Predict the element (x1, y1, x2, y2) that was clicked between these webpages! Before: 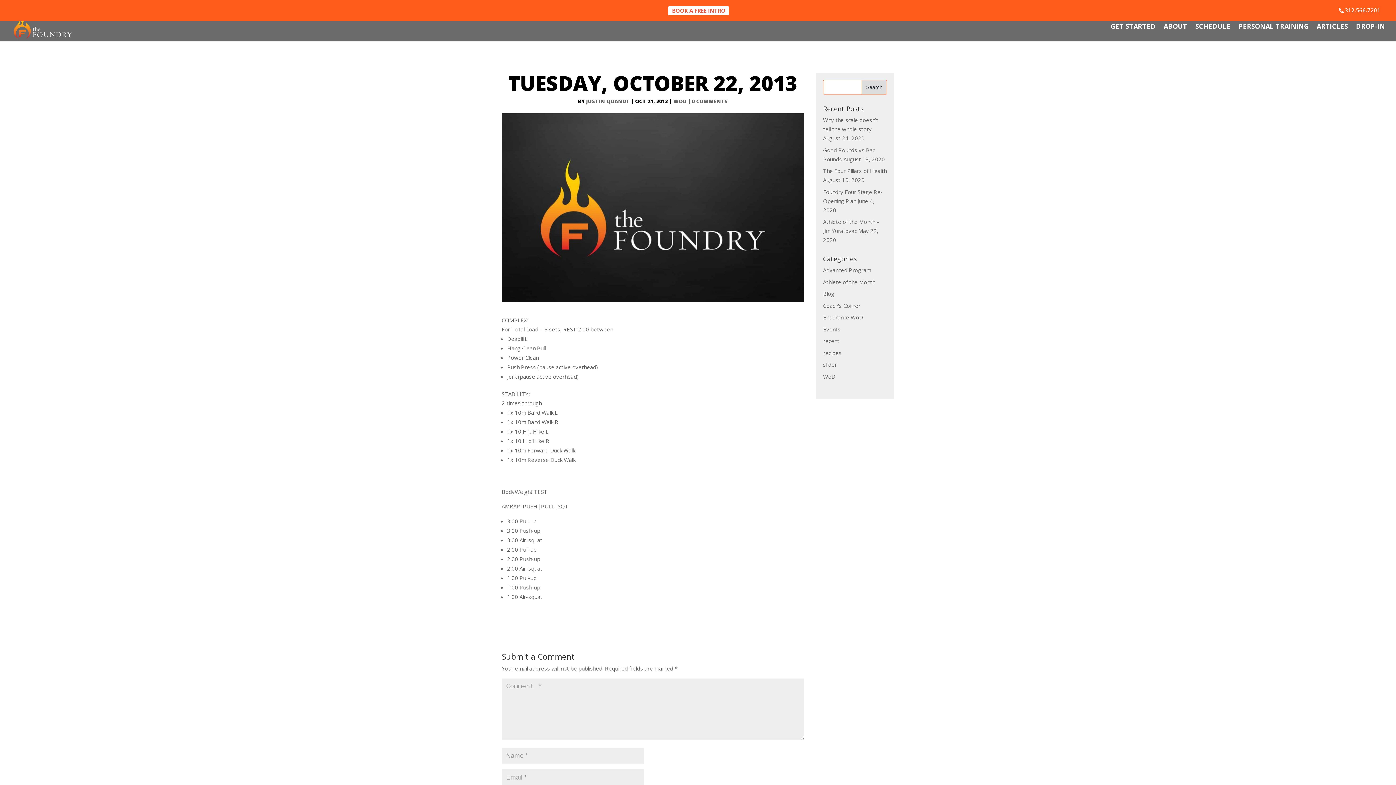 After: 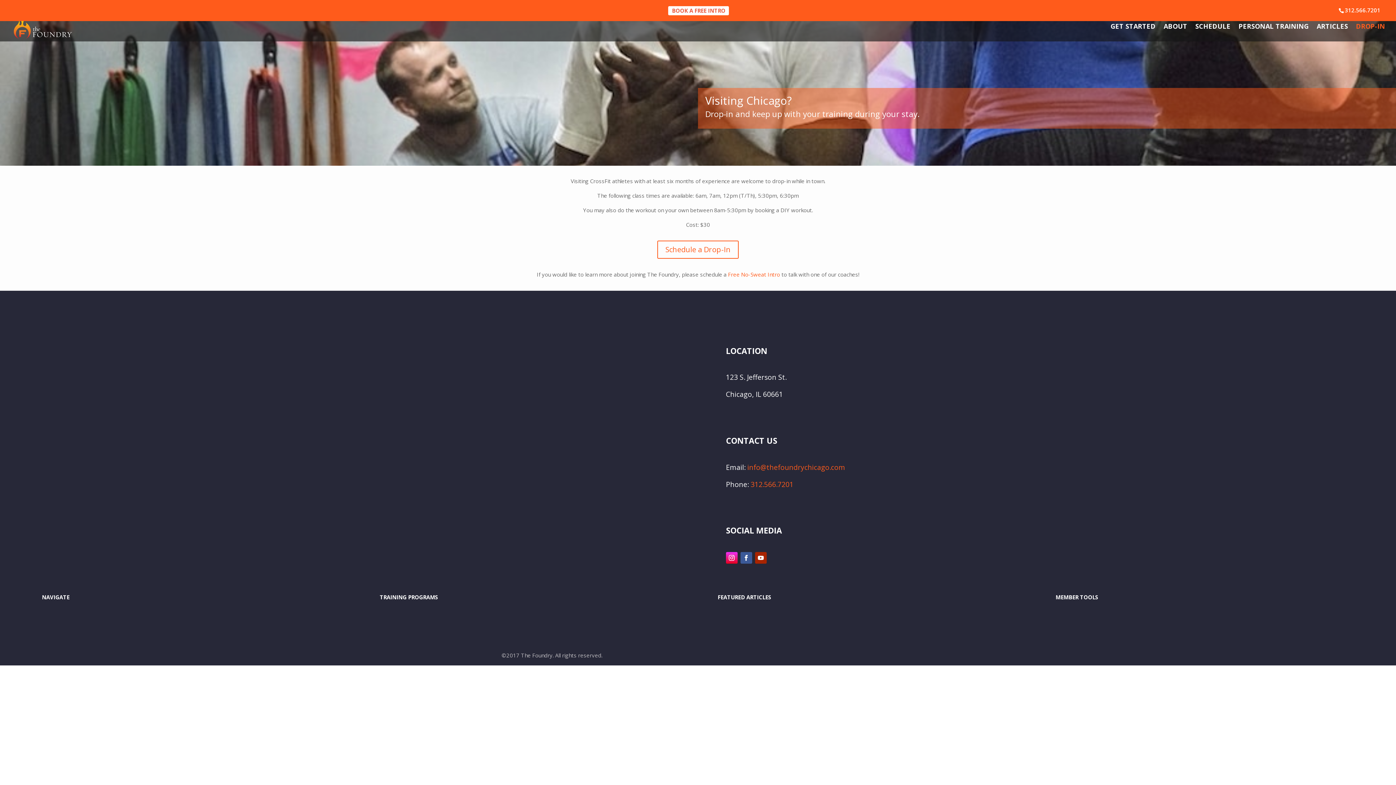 Action: label: DROP-IN bbox: (1356, 23, 1385, 41)